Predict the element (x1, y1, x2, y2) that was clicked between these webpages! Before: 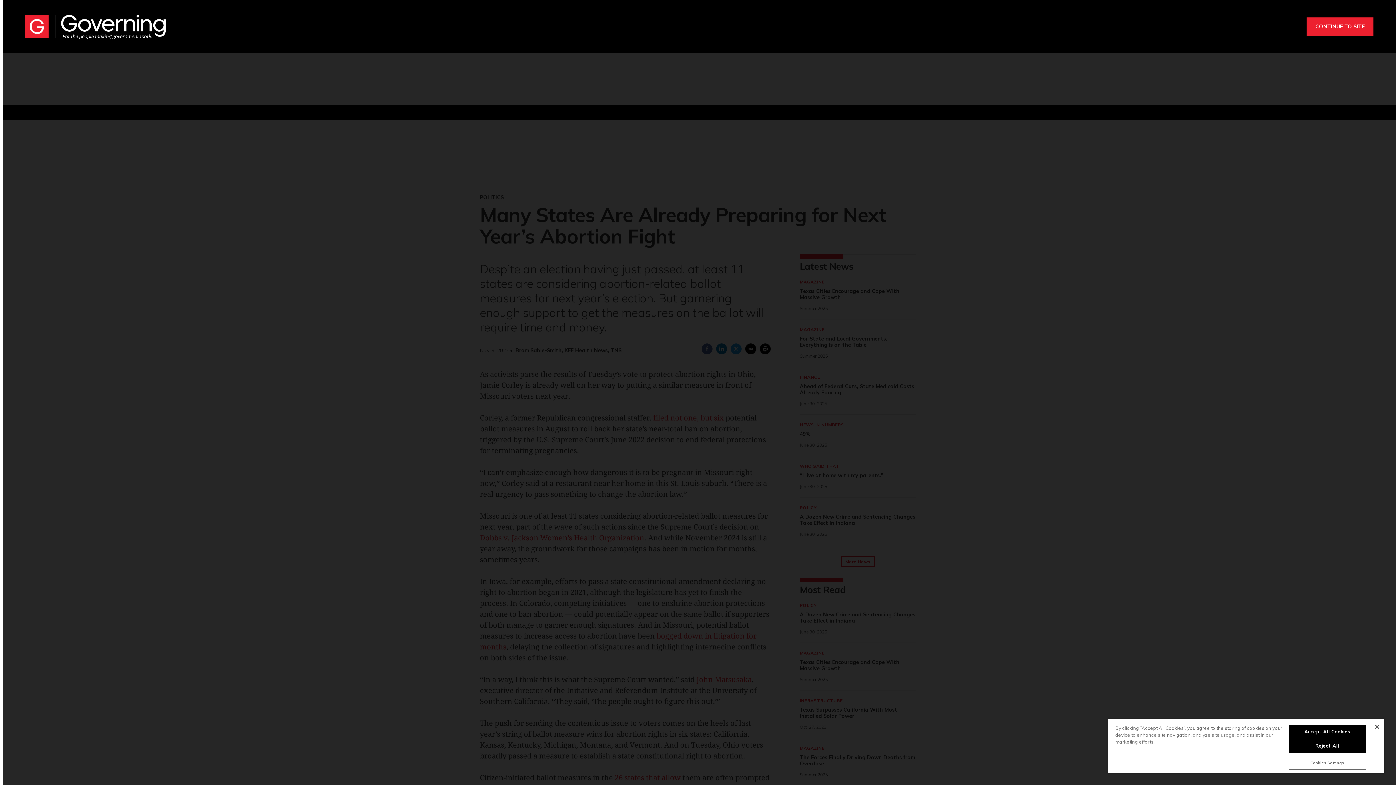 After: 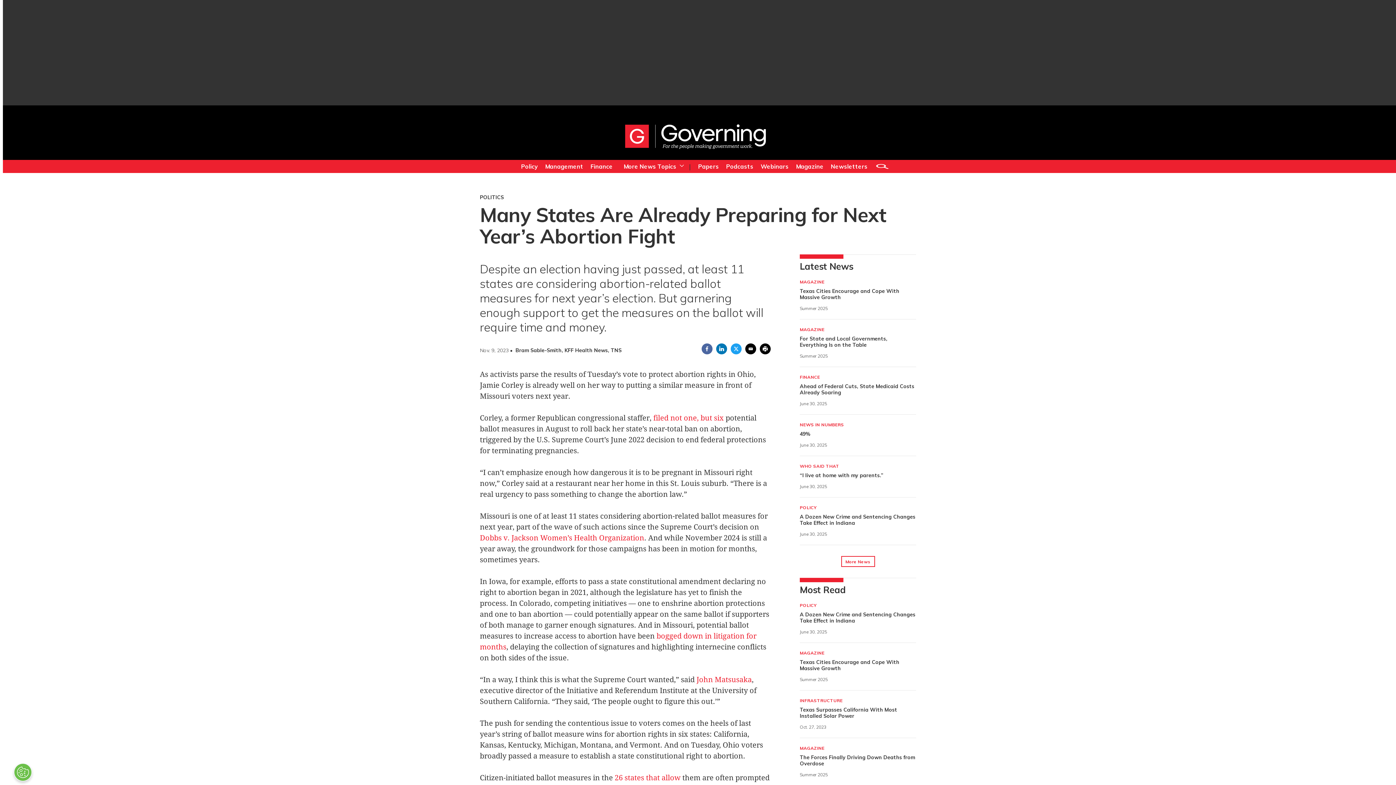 Action: label: Reject All bbox: (1288, 739, 1366, 753)